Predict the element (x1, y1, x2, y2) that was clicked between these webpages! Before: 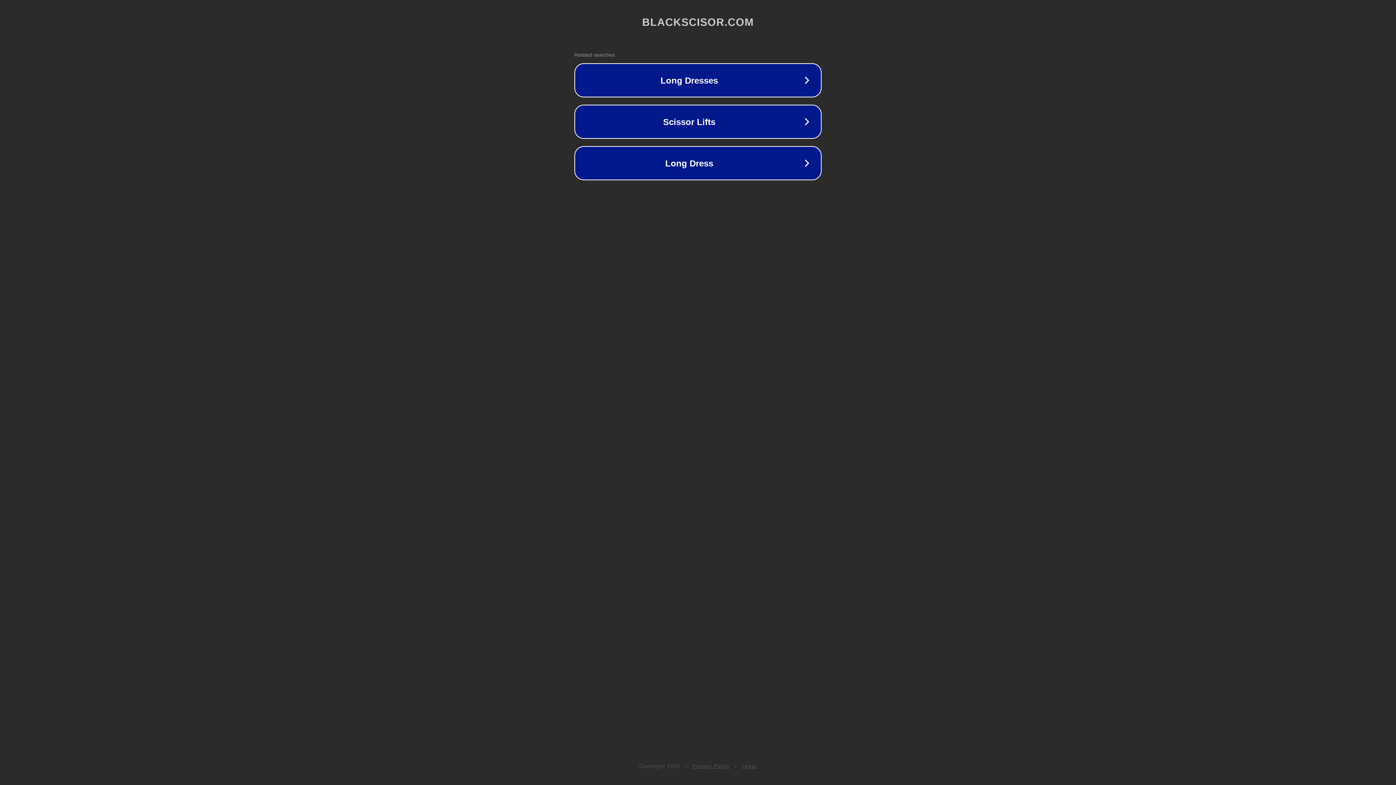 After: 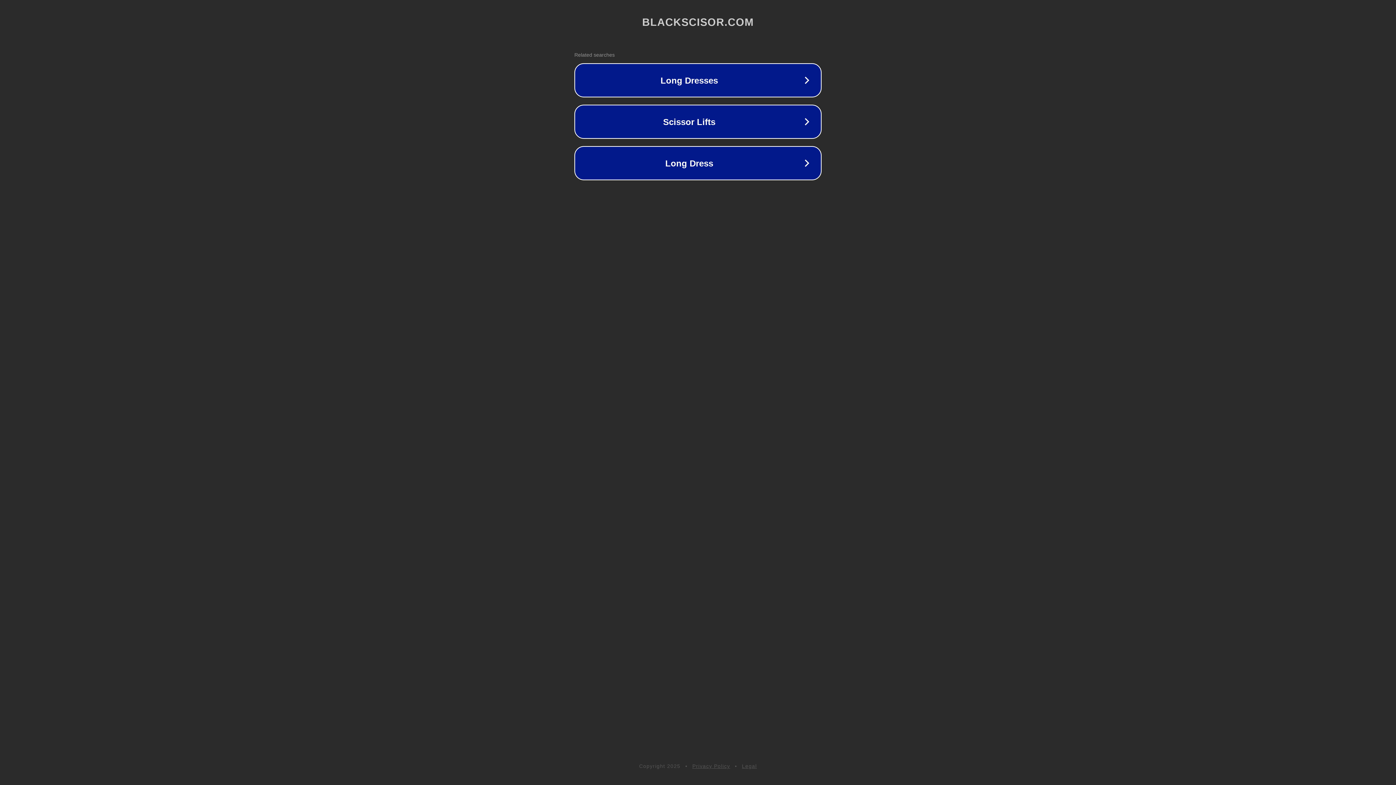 Action: label: Privacy Policy bbox: (692, 763, 730, 769)